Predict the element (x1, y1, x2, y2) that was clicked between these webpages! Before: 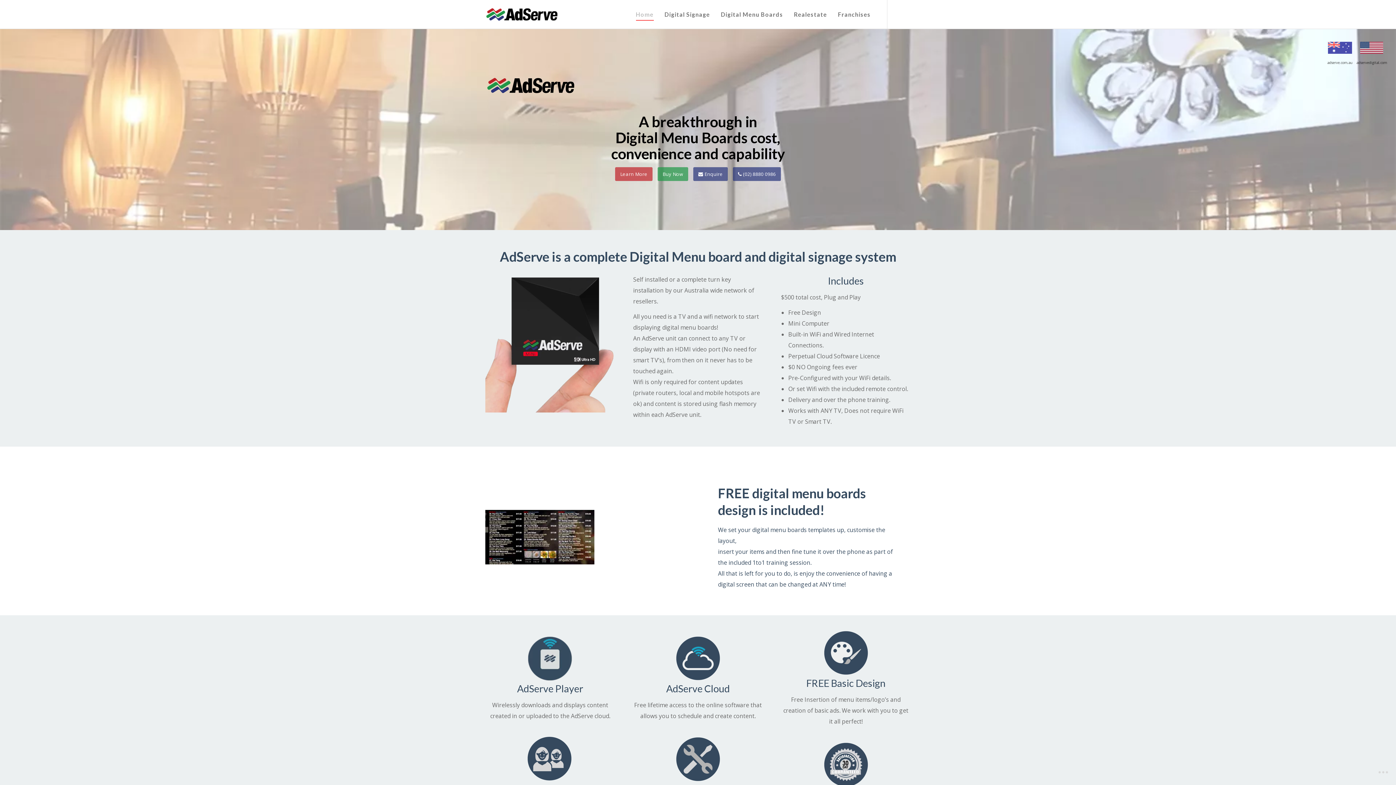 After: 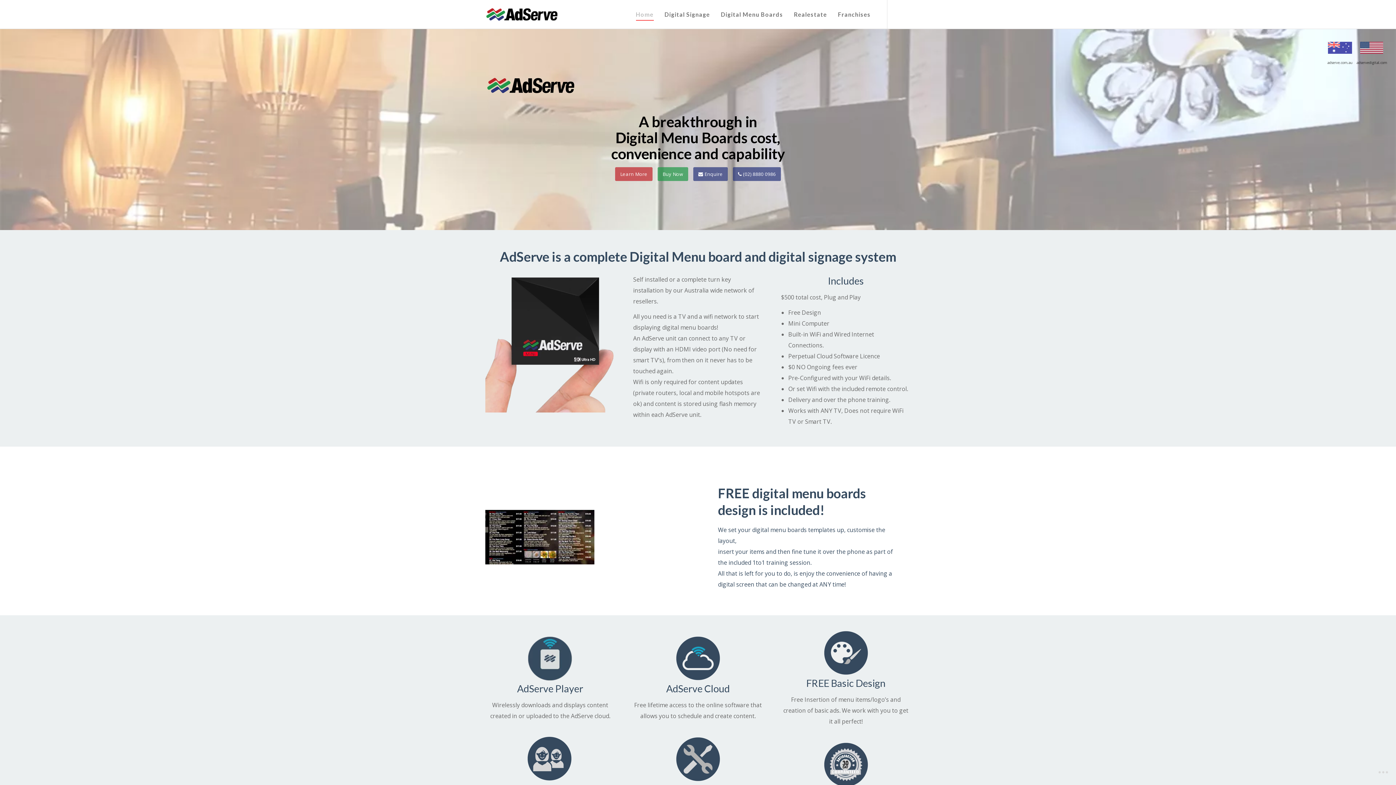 Action: label: Home bbox: (630, 0, 659, 29)